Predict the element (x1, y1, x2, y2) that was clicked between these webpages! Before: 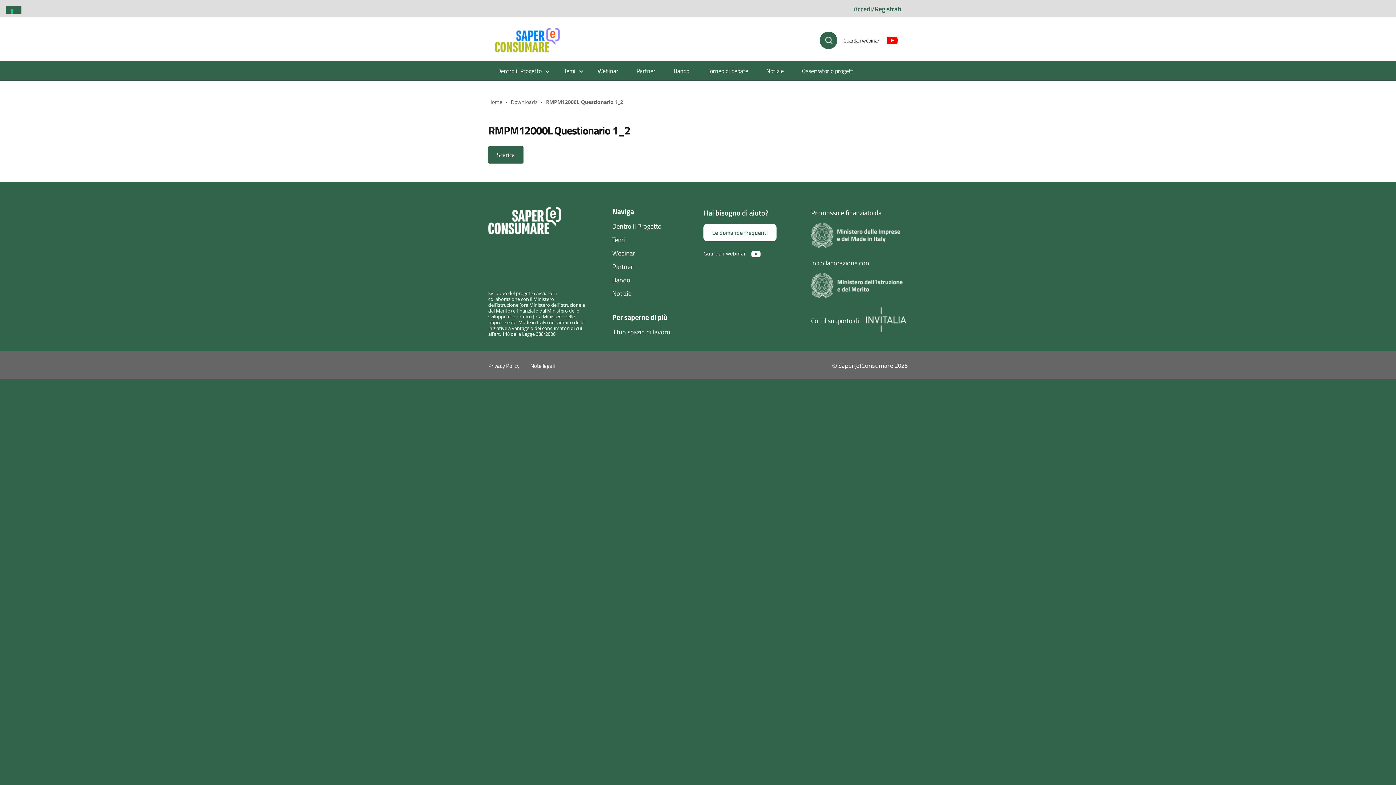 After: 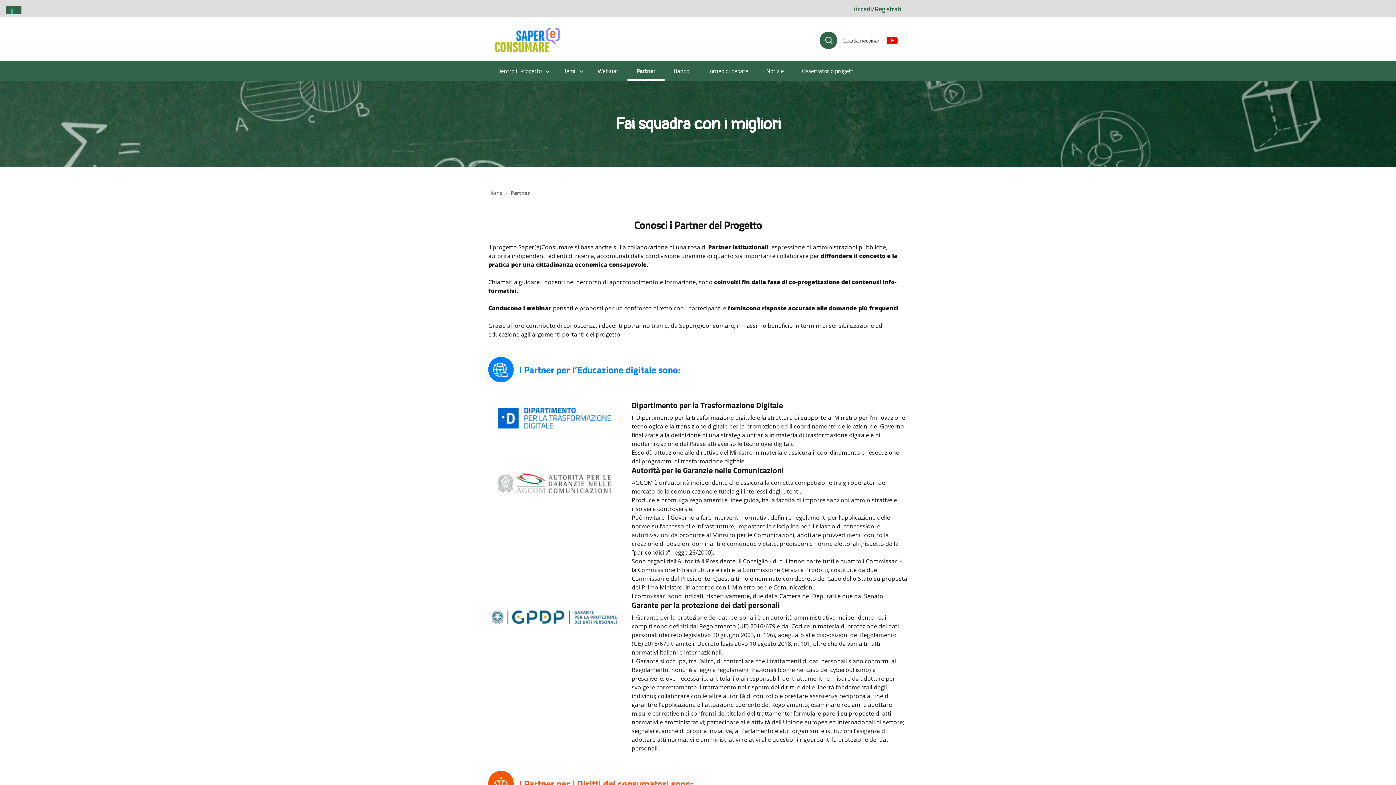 Action: bbox: (612, 261, 633, 271) label: Partner